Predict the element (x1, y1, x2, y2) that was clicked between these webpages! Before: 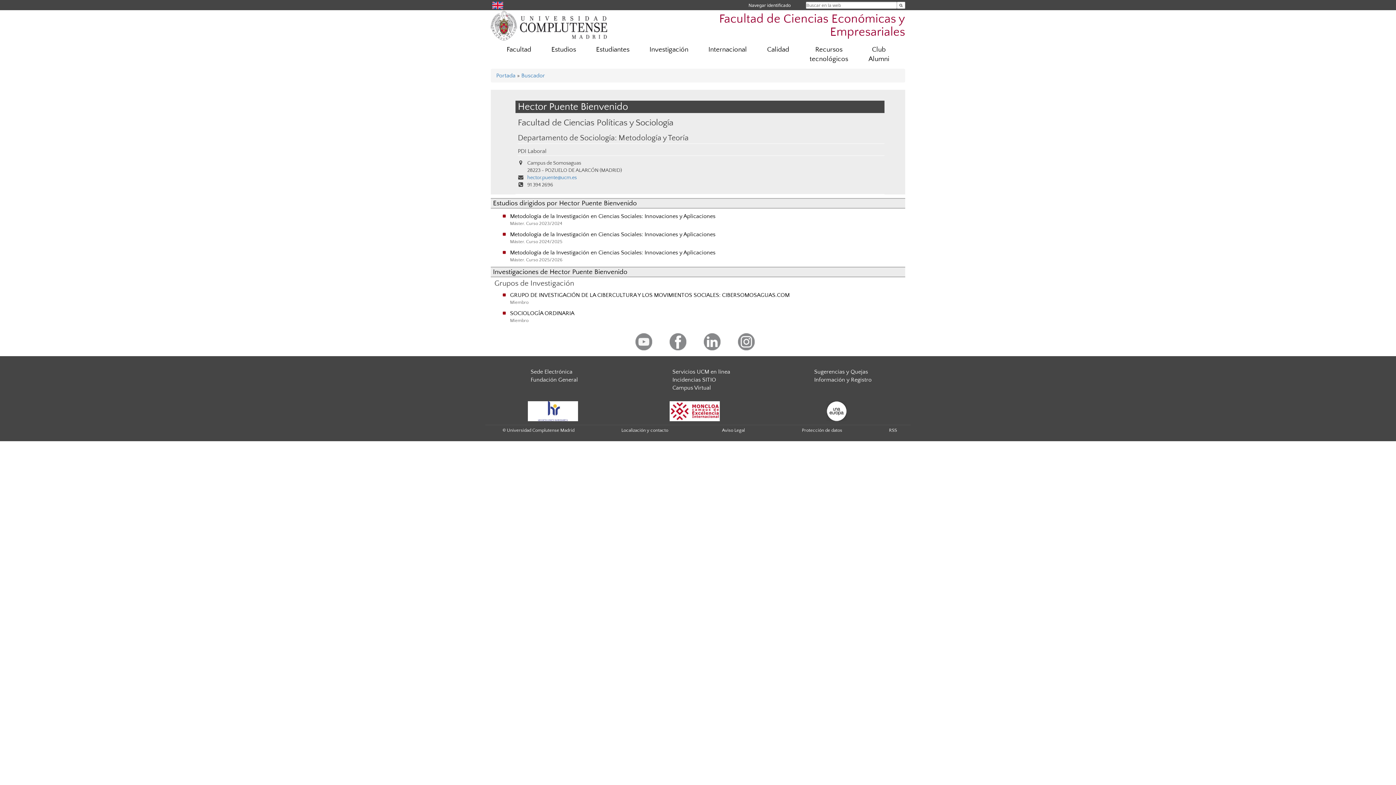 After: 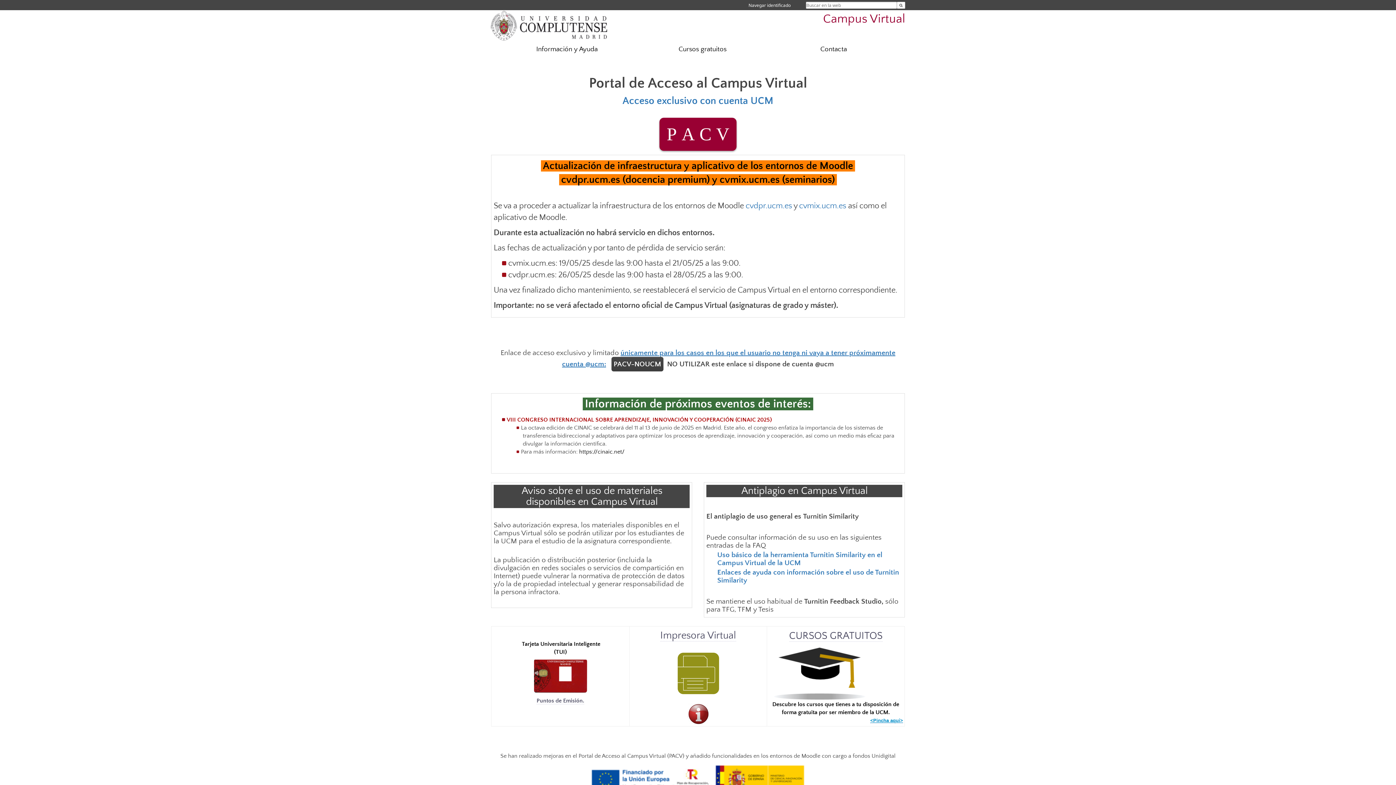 Action: bbox: (672, 384, 711, 391) label: Campus Virtual